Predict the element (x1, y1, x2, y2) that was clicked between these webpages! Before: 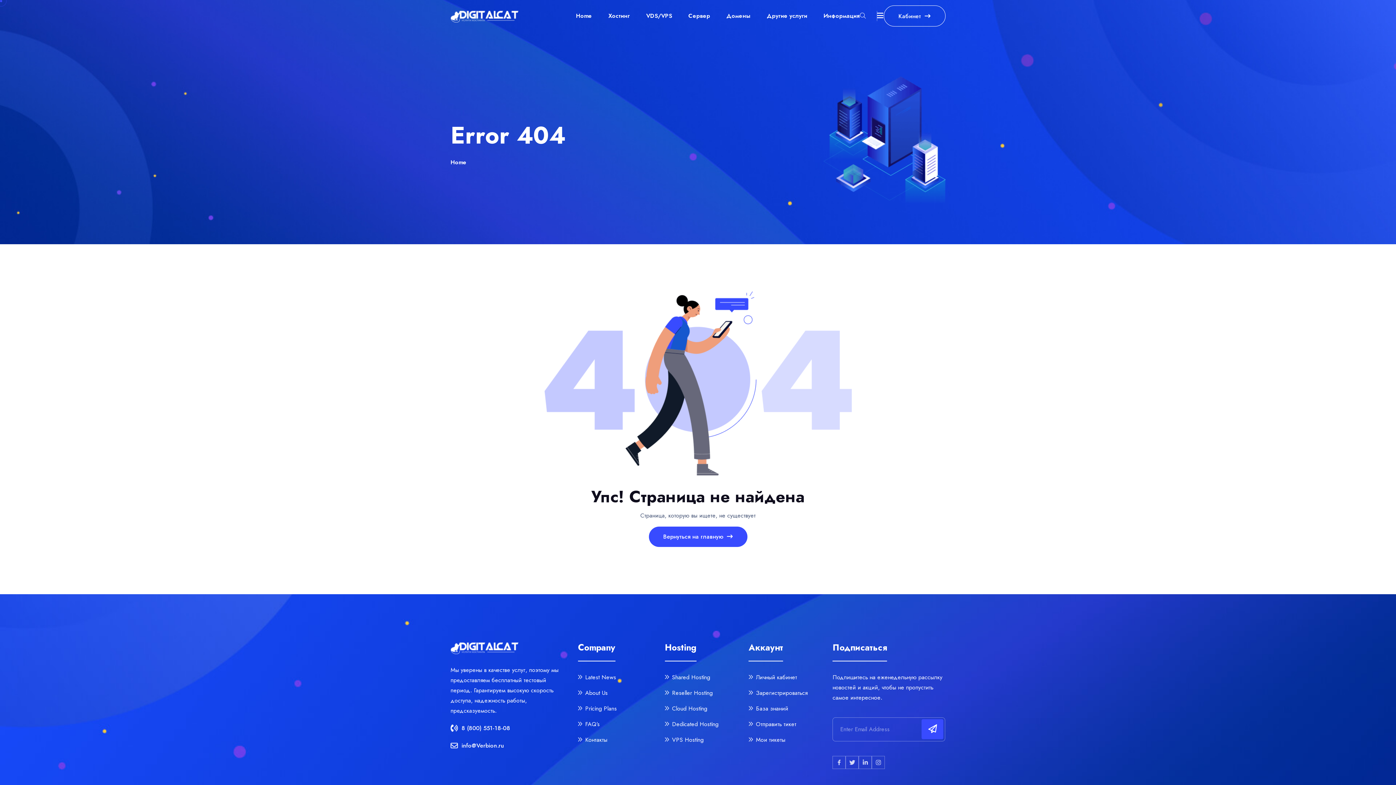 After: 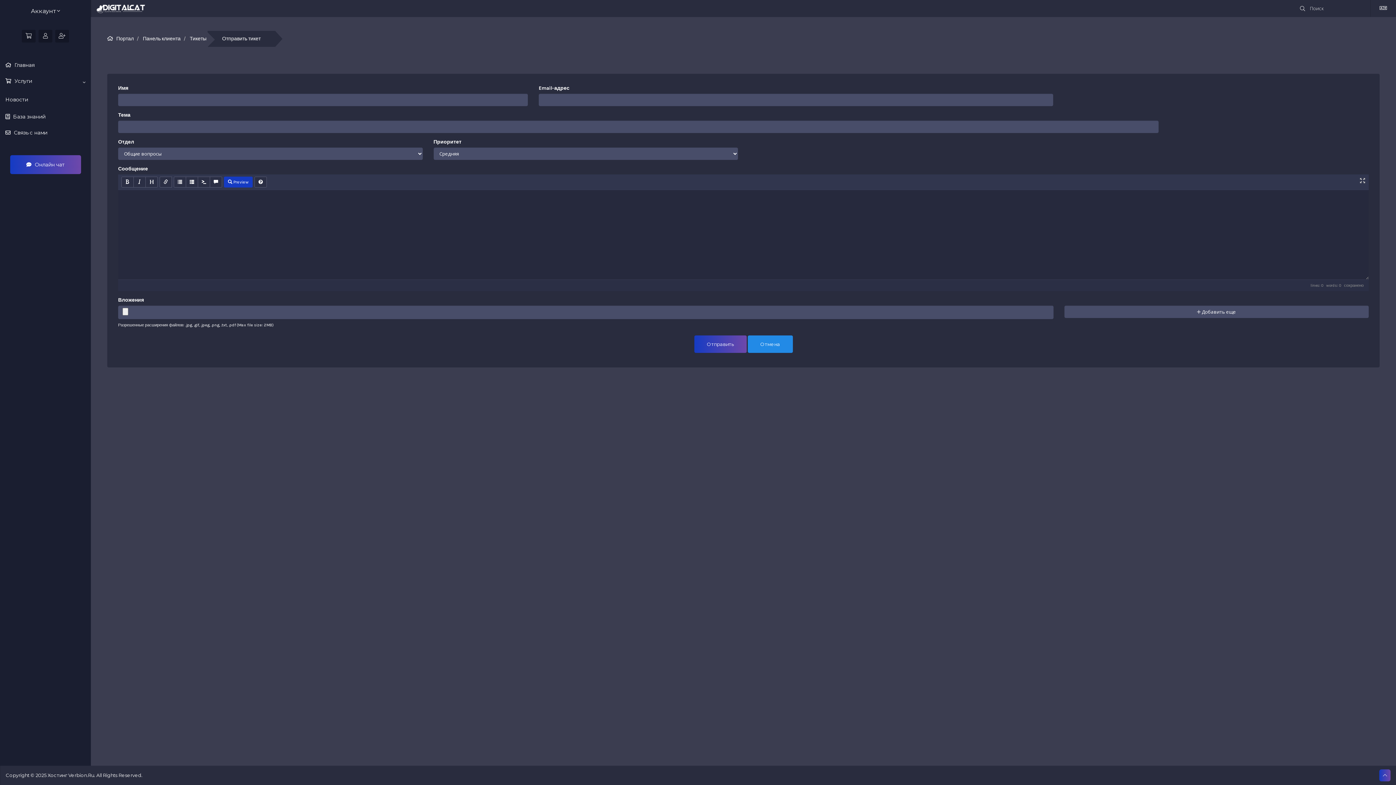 Action: bbox: (756, 720, 796, 728) label: Отправить тикет